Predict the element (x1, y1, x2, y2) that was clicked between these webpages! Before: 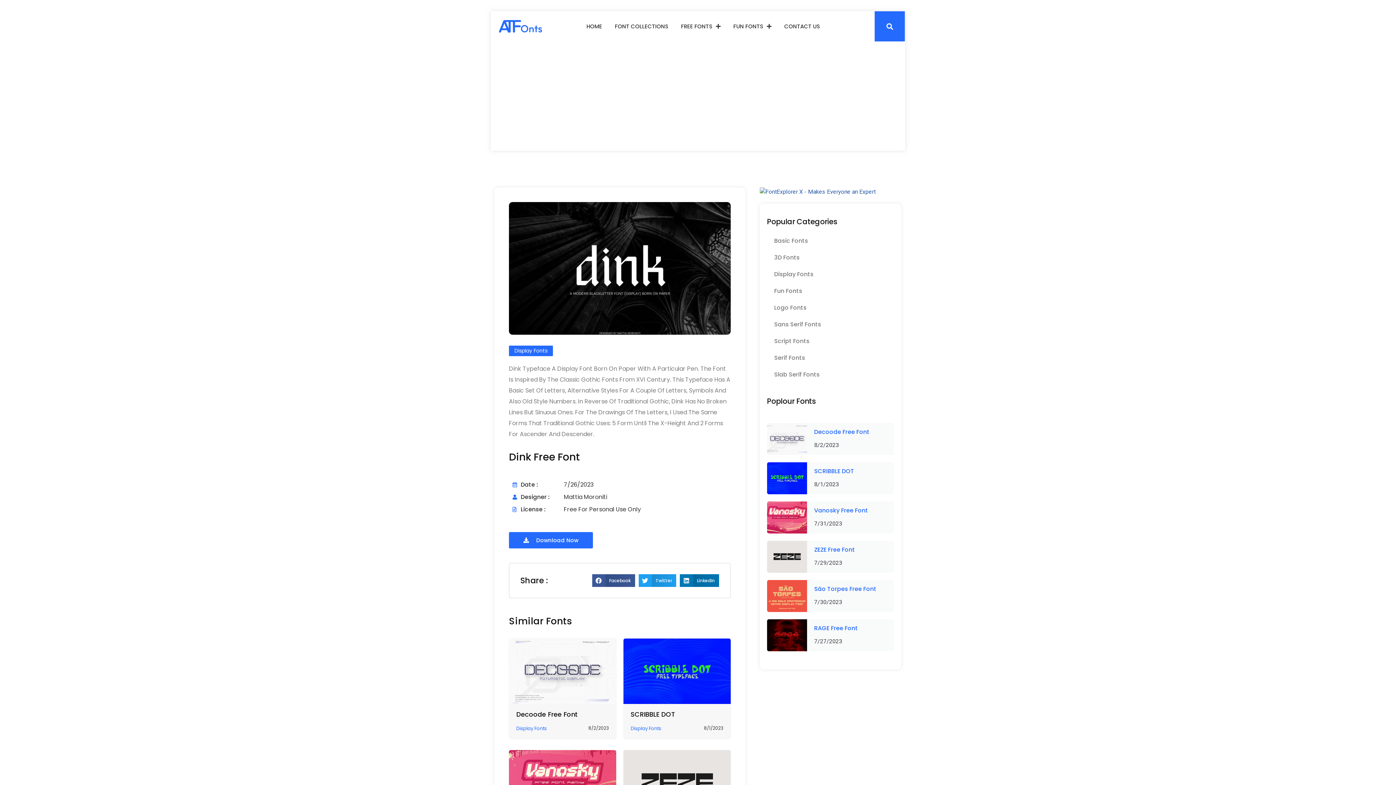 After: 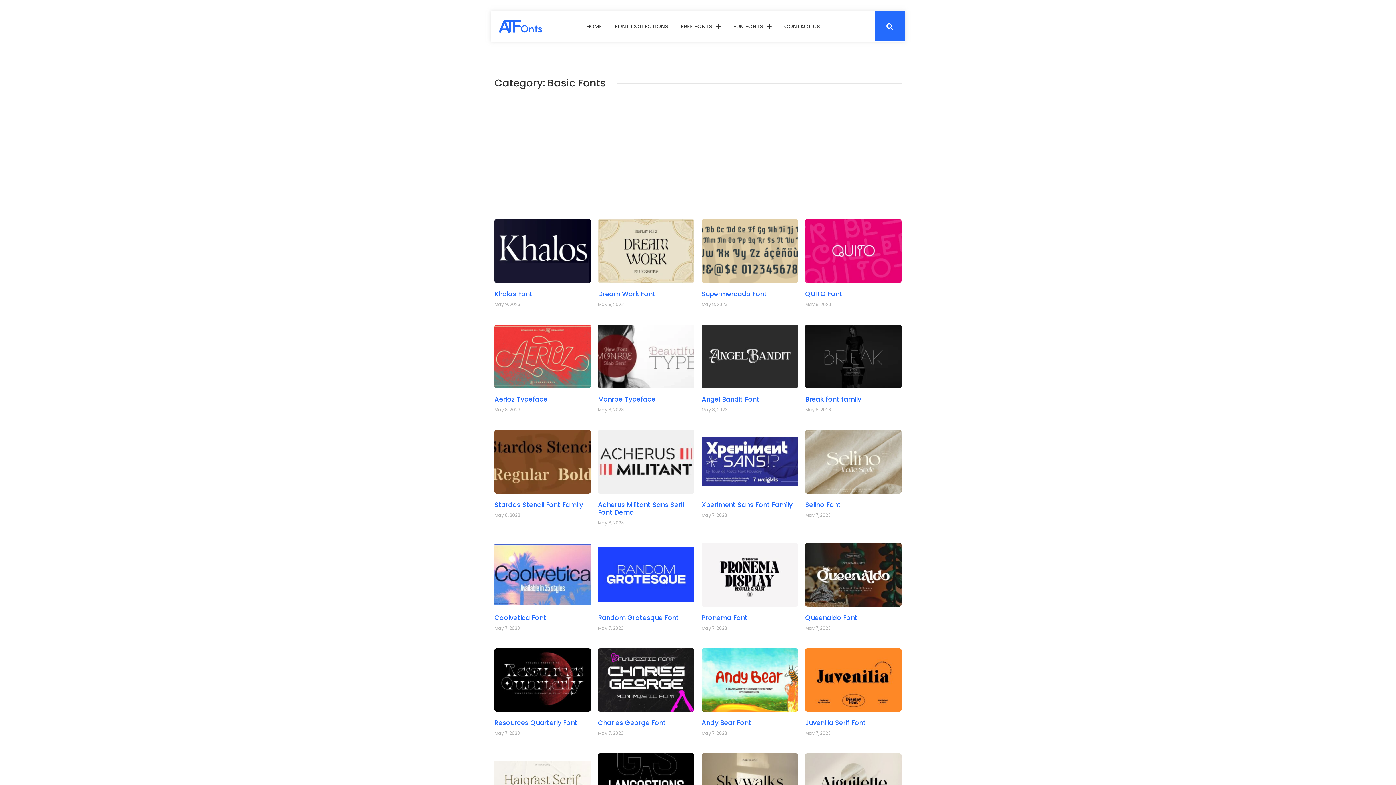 Action: label: Basic Fonts bbox: (767, 232, 894, 249)